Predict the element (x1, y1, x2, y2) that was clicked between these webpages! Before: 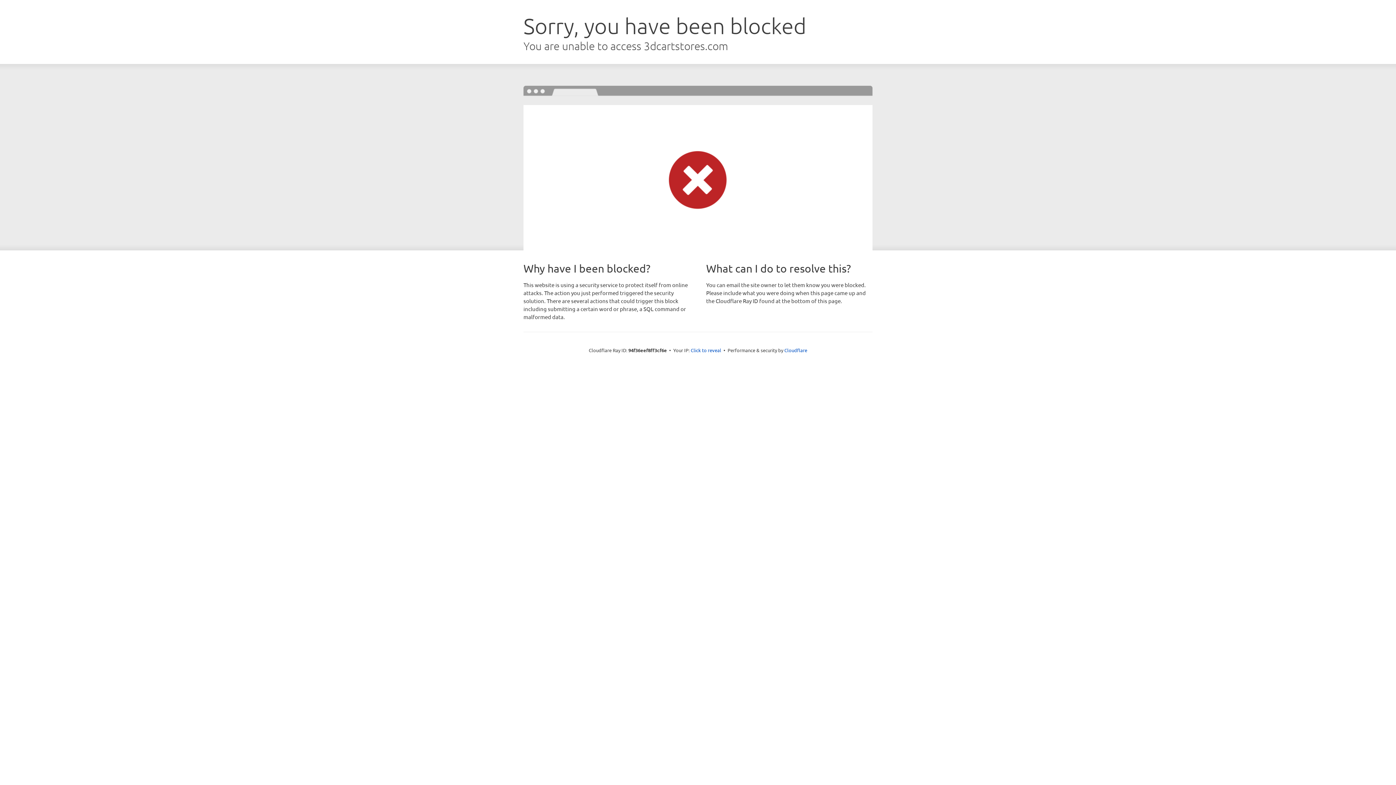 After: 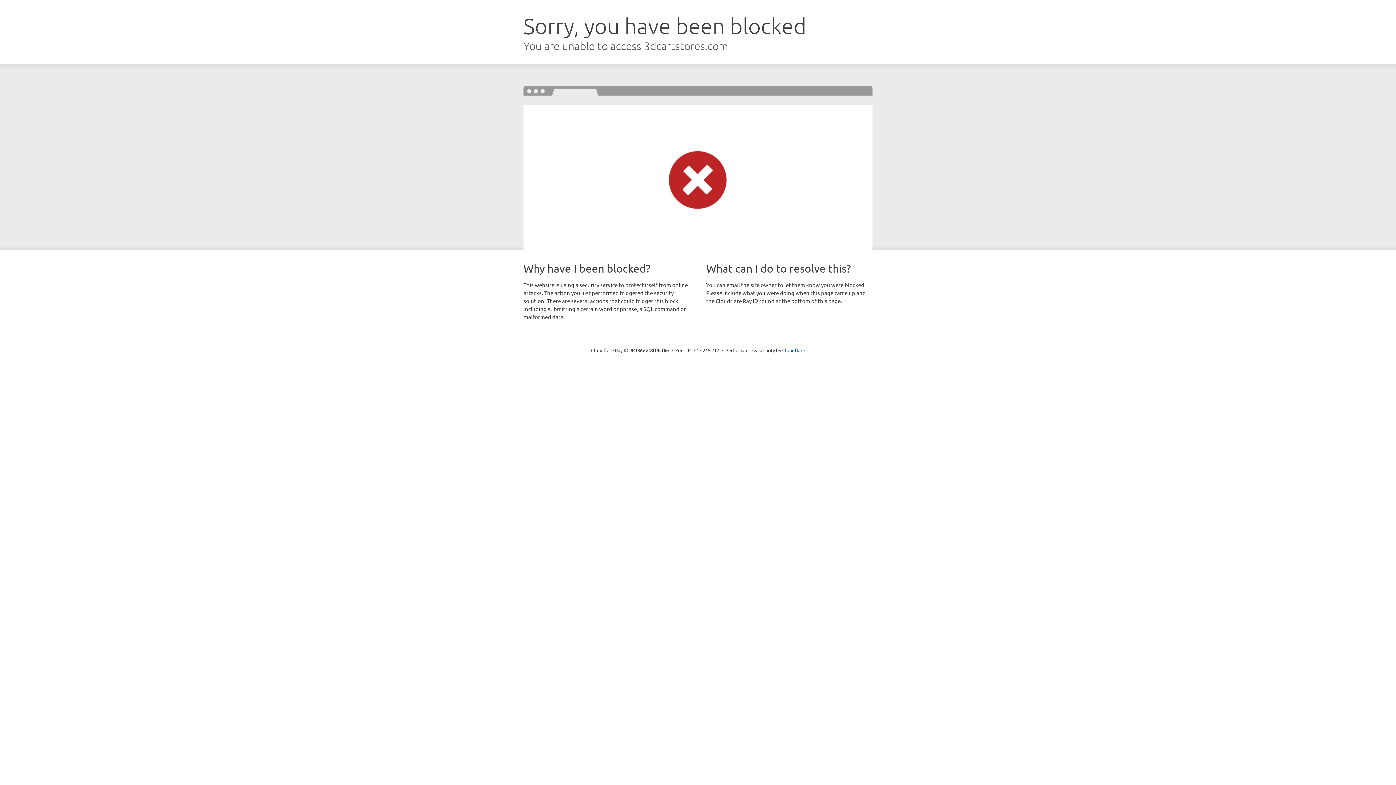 Action: bbox: (690, 346, 721, 353) label: Click to reveal